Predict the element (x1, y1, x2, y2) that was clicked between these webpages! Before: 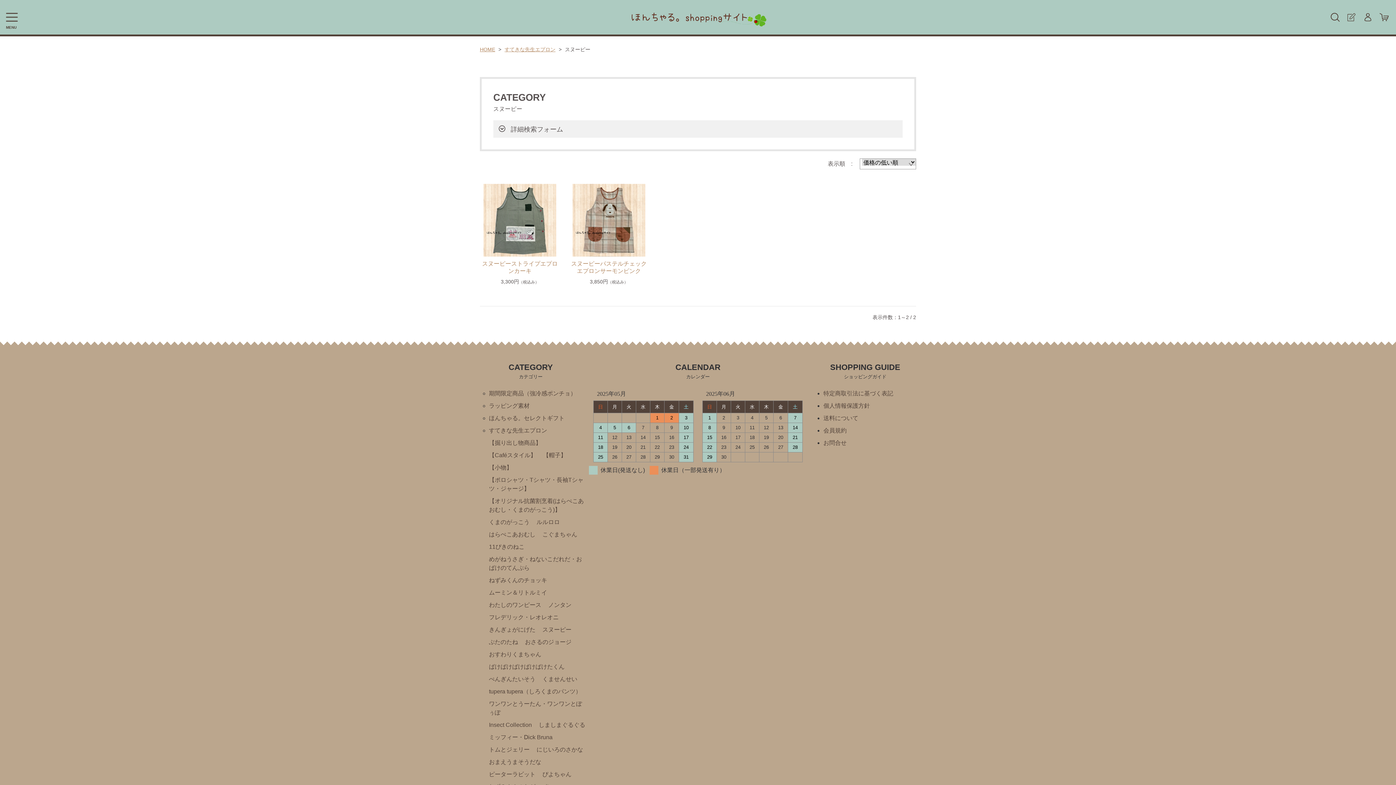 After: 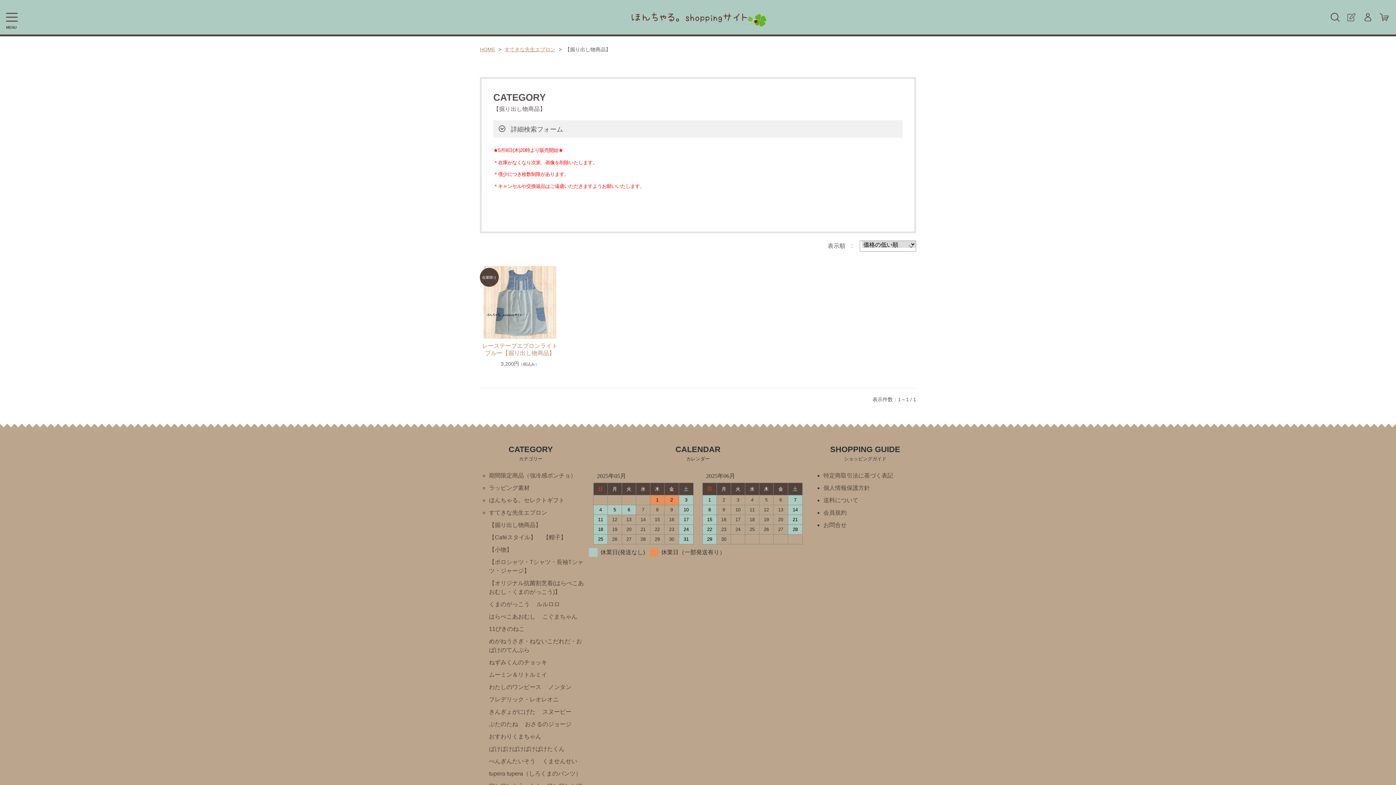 Action: bbox: (489, 437, 541, 449) label: 【掘り出し物商品】